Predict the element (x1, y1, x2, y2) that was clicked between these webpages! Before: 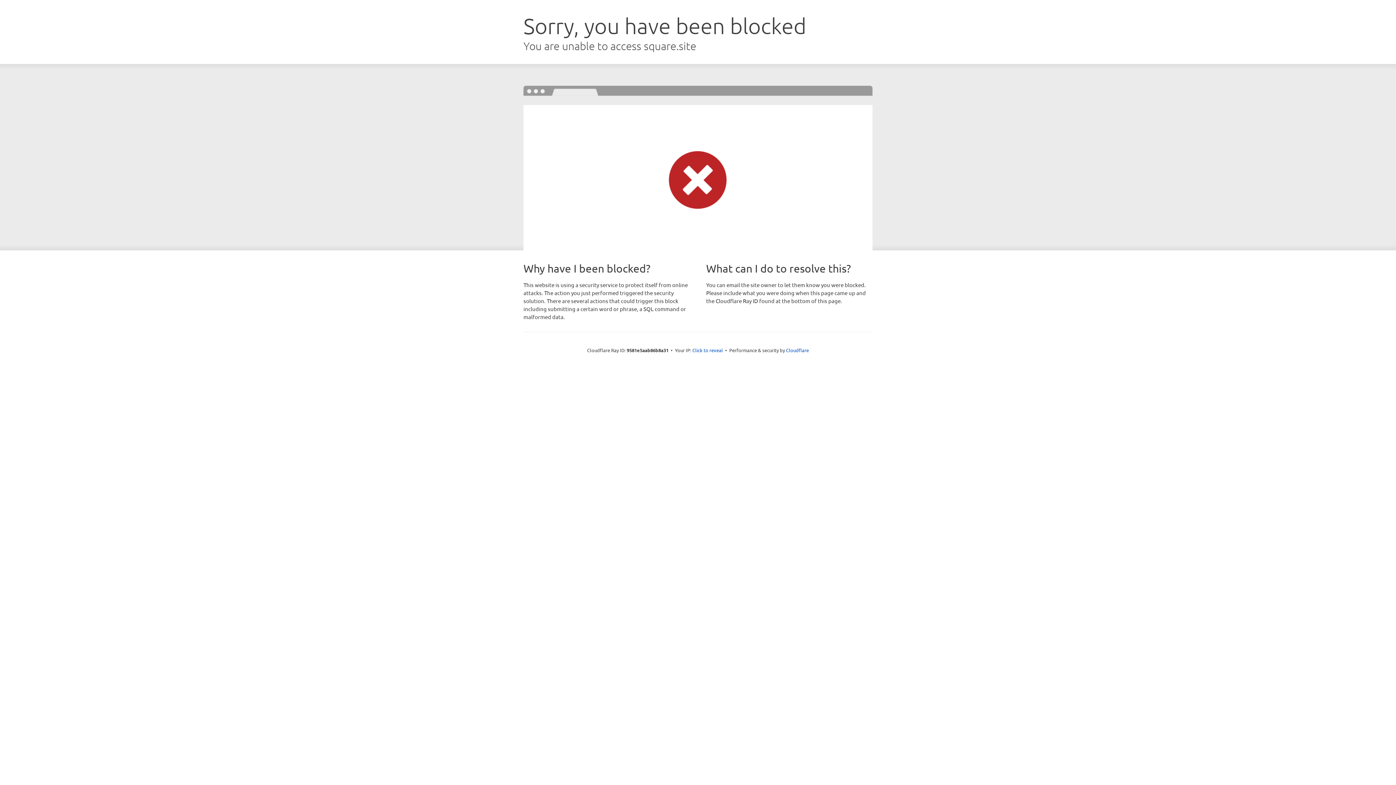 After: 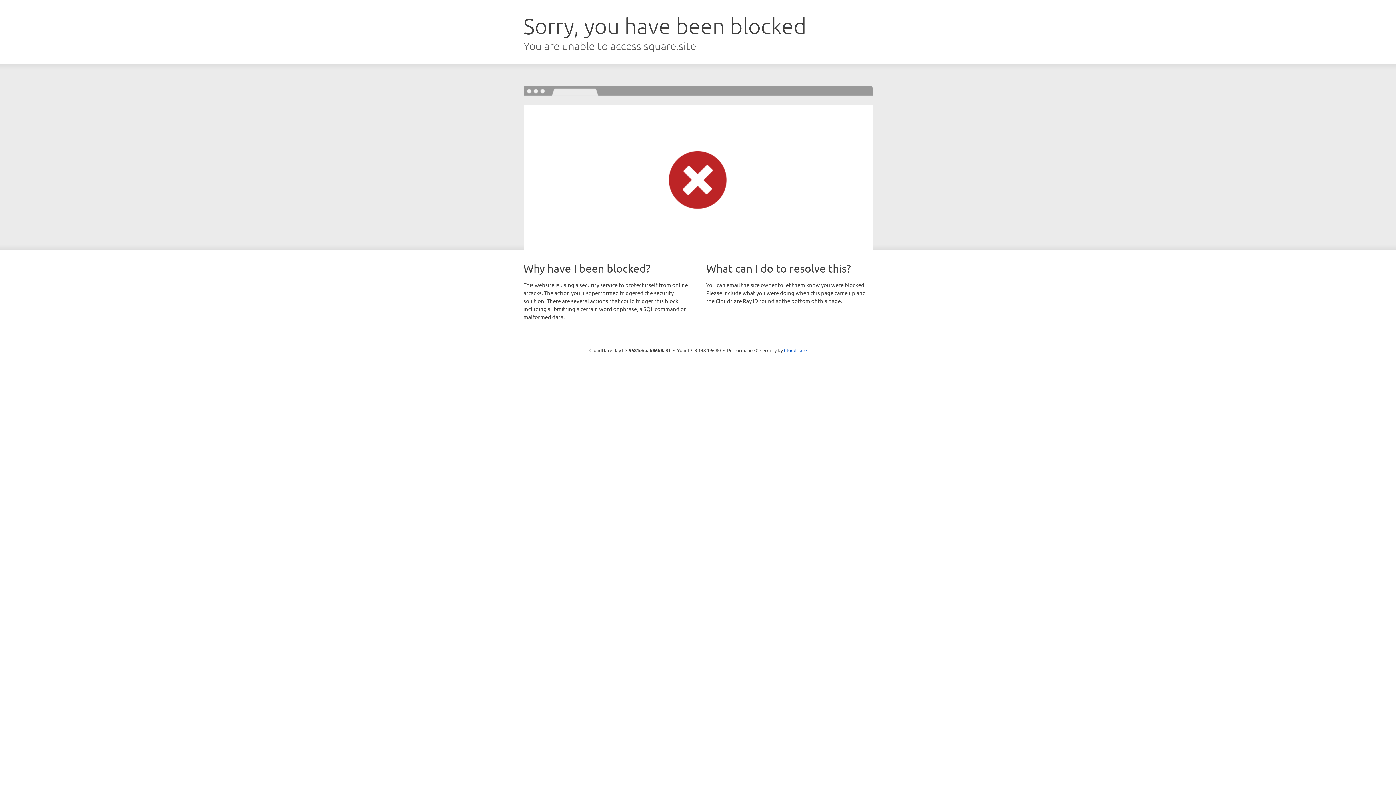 Action: label: Click to reveal bbox: (692, 346, 723, 353)